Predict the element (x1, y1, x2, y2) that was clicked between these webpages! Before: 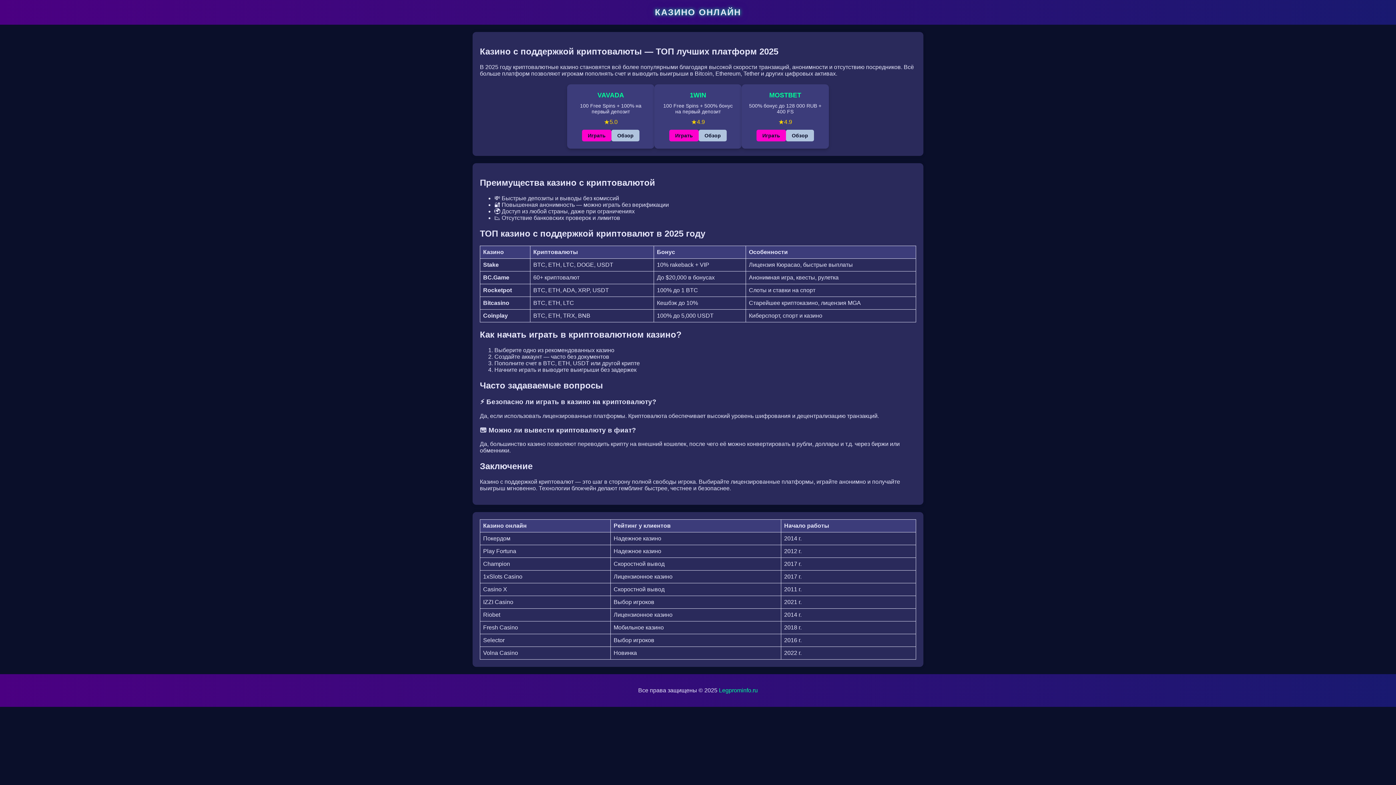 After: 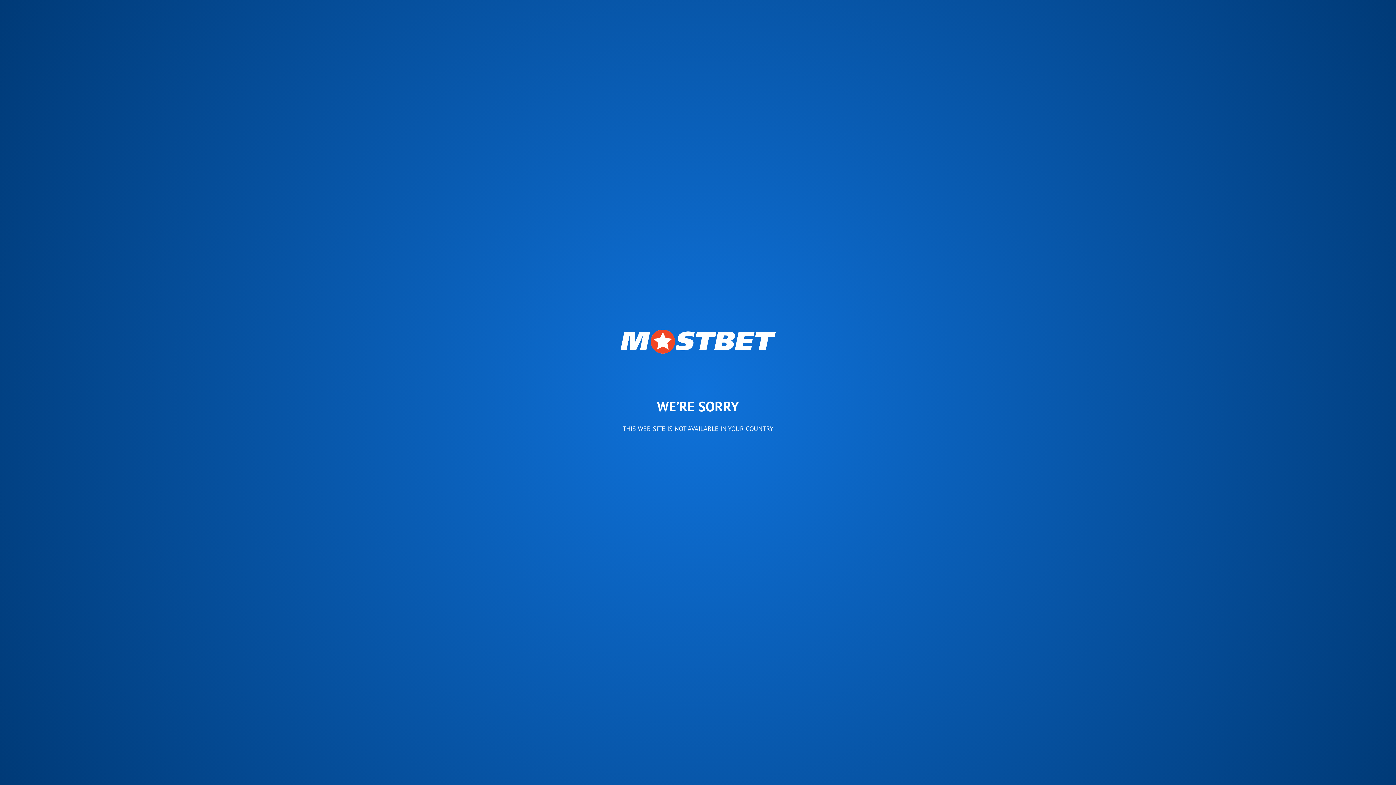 Action: bbox: (749, 91, 821, 99) label: MOSTBET